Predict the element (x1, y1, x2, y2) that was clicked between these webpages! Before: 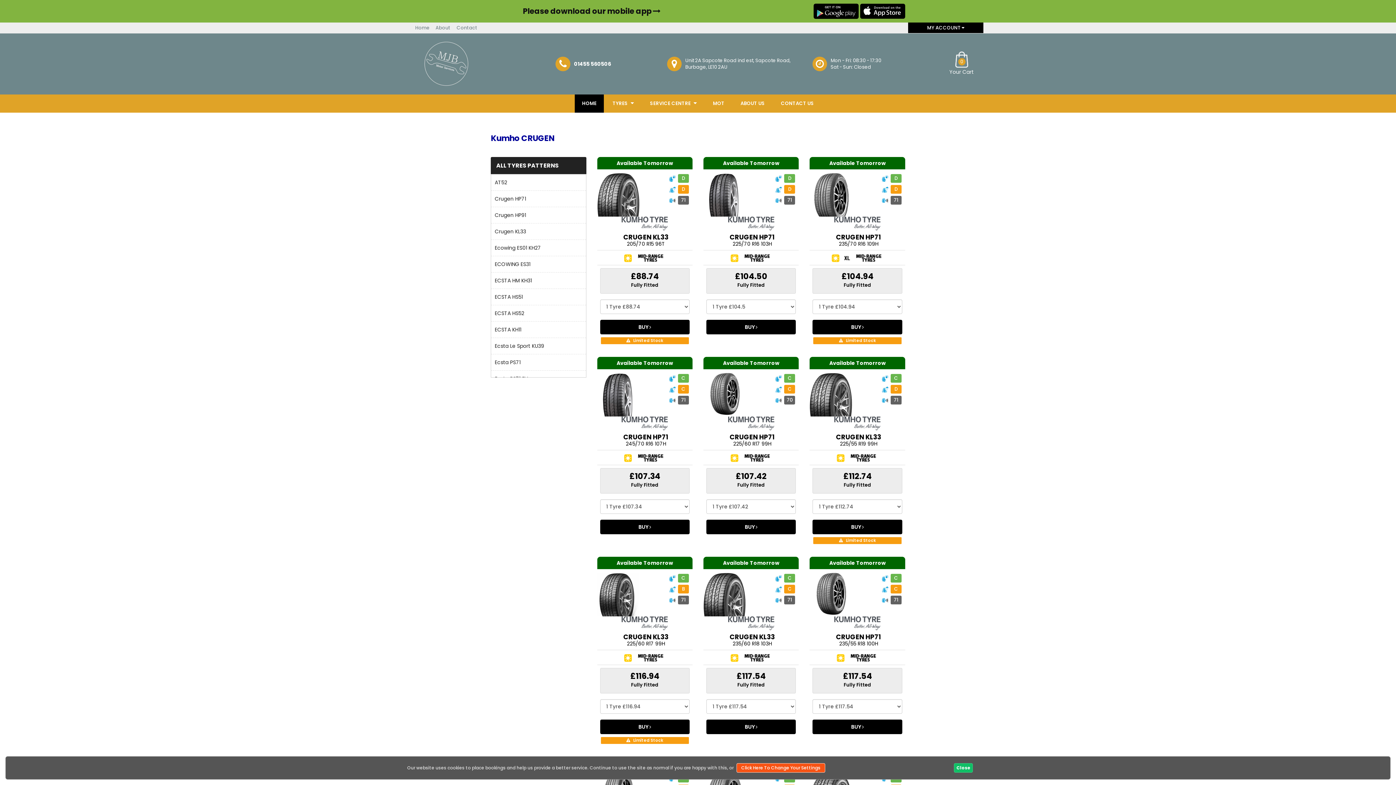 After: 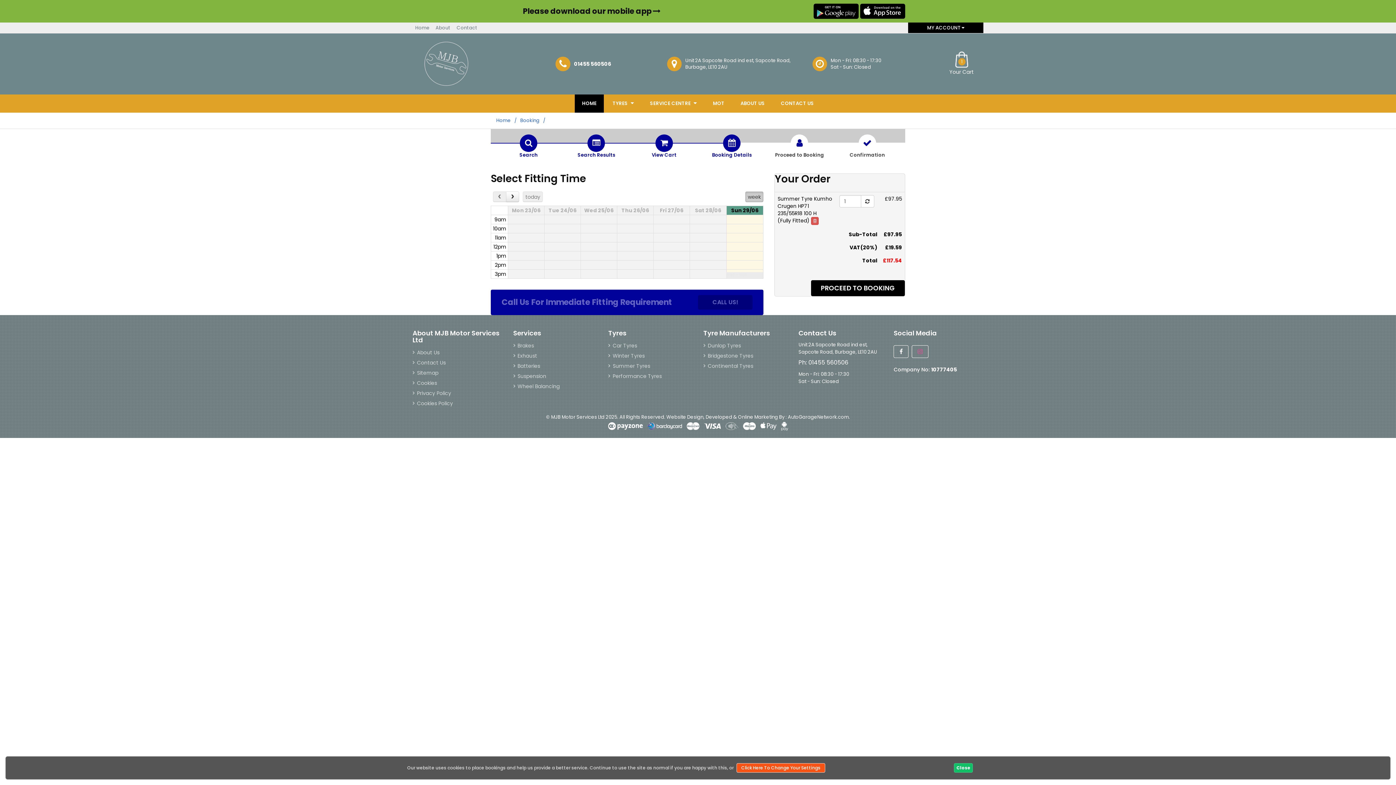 Action: label: BUY  bbox: (812, 720, 902, 734)